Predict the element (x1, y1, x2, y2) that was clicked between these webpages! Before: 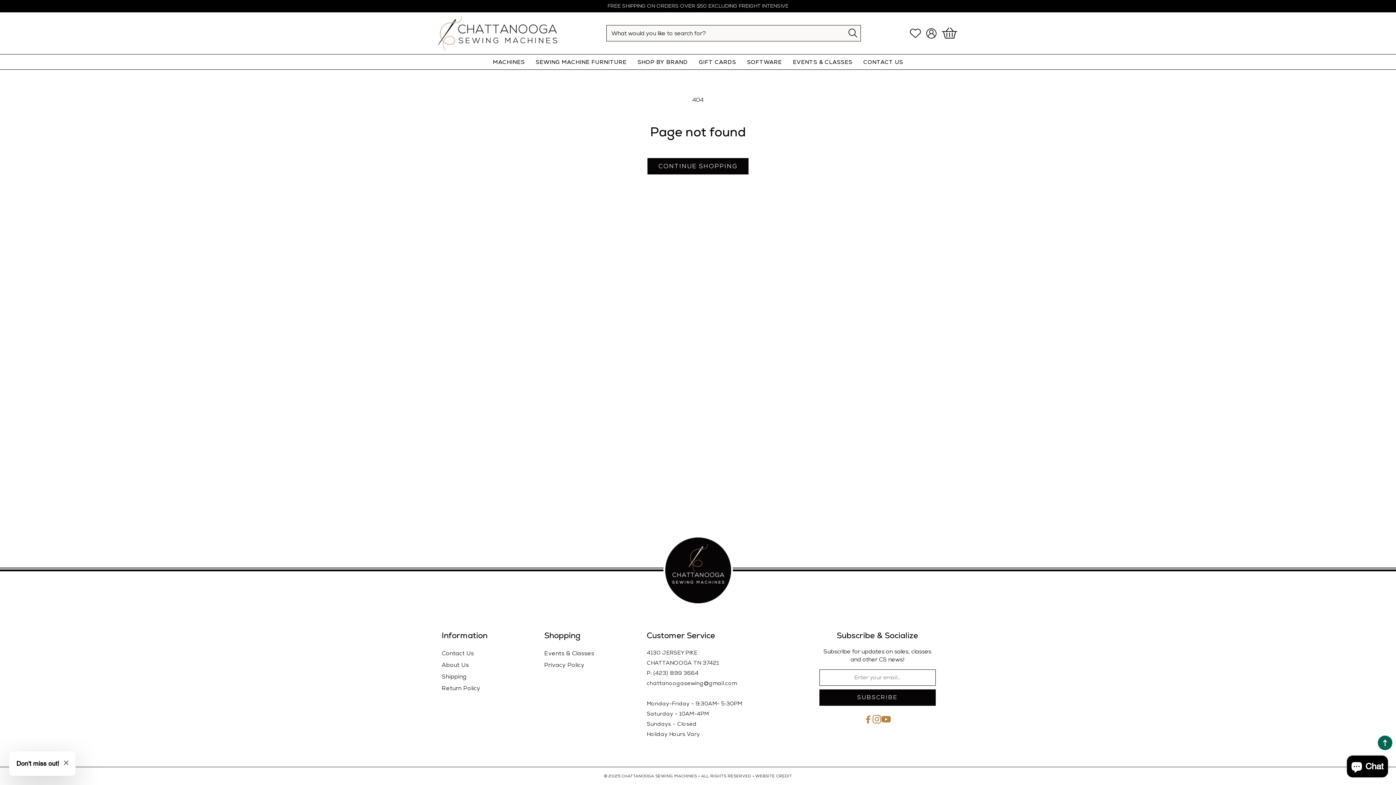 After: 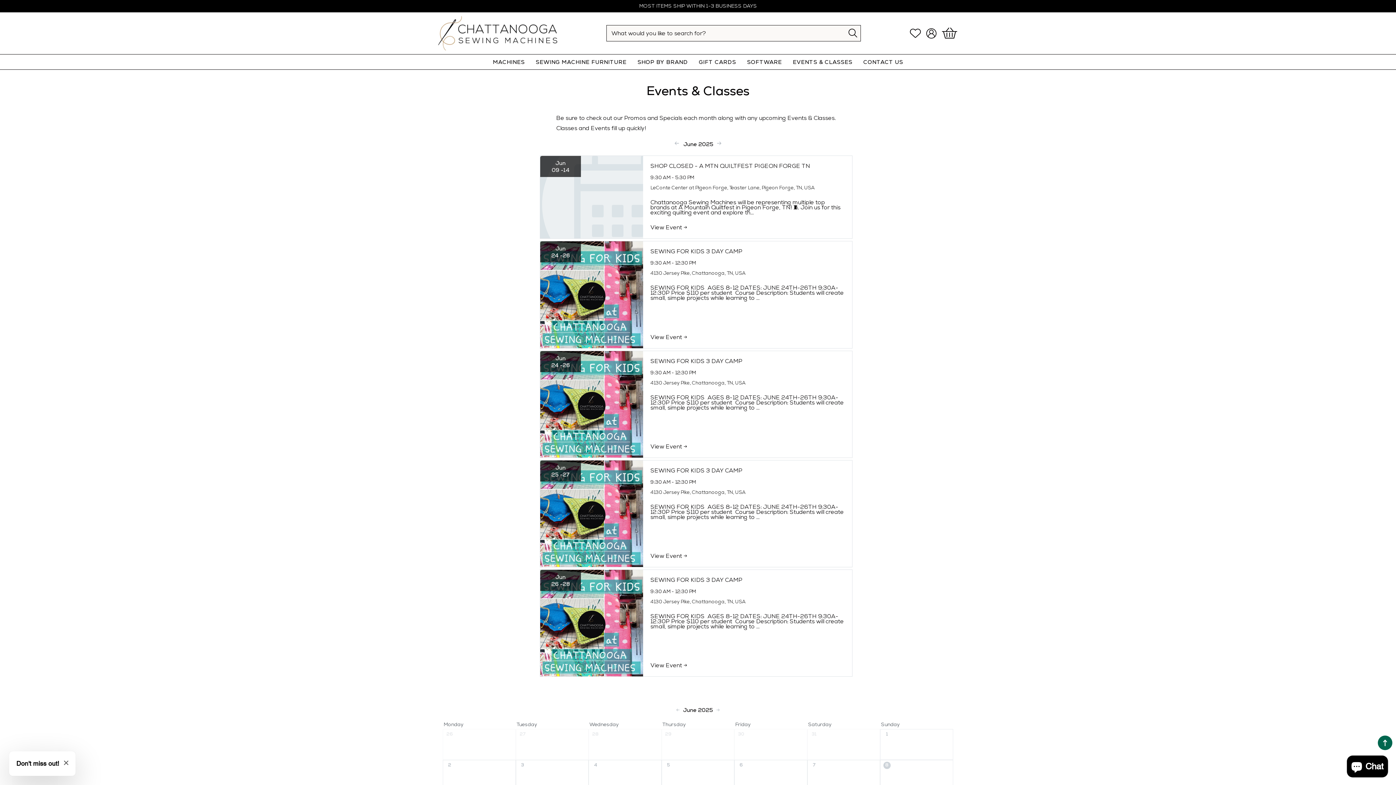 Action: label: EVENTS & CLASSES bbox: (787, 54, 858, 69)